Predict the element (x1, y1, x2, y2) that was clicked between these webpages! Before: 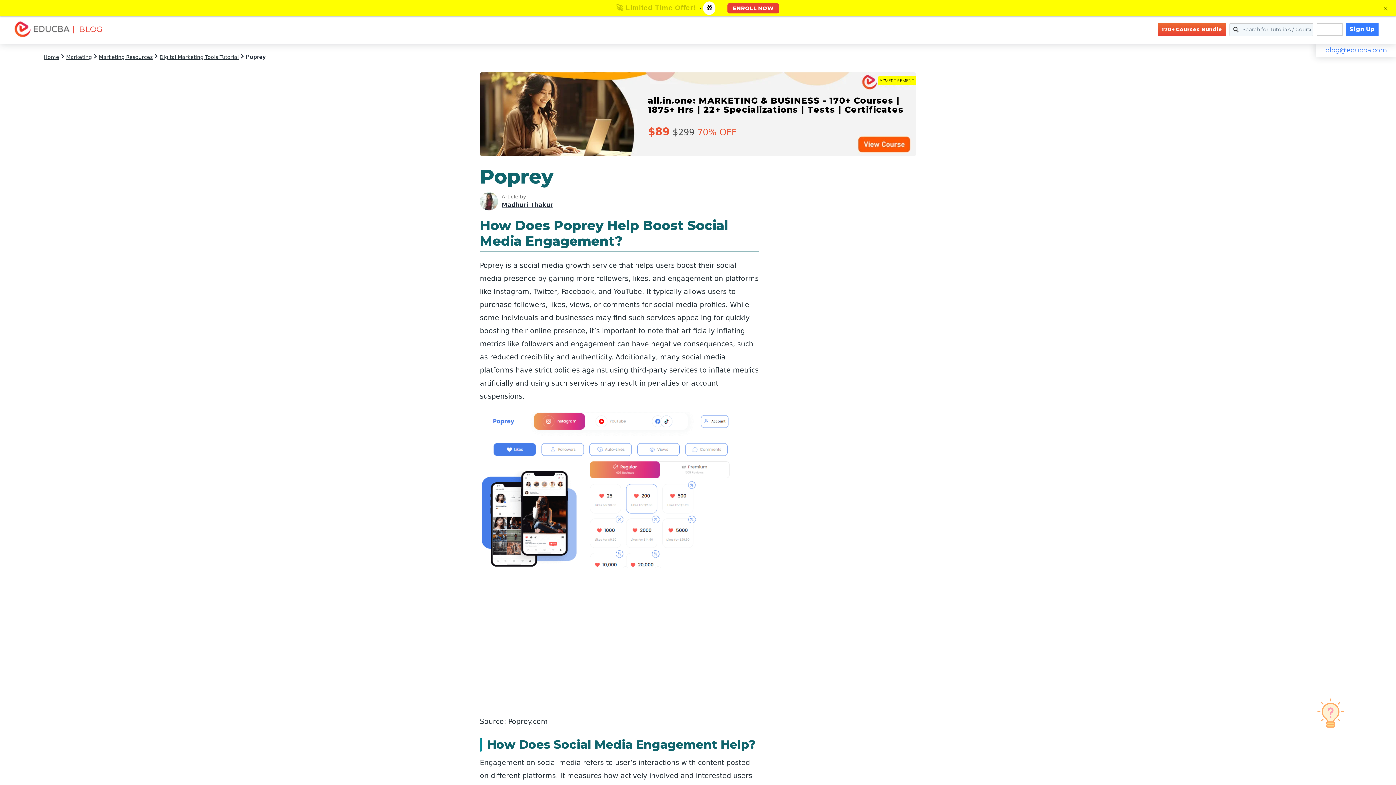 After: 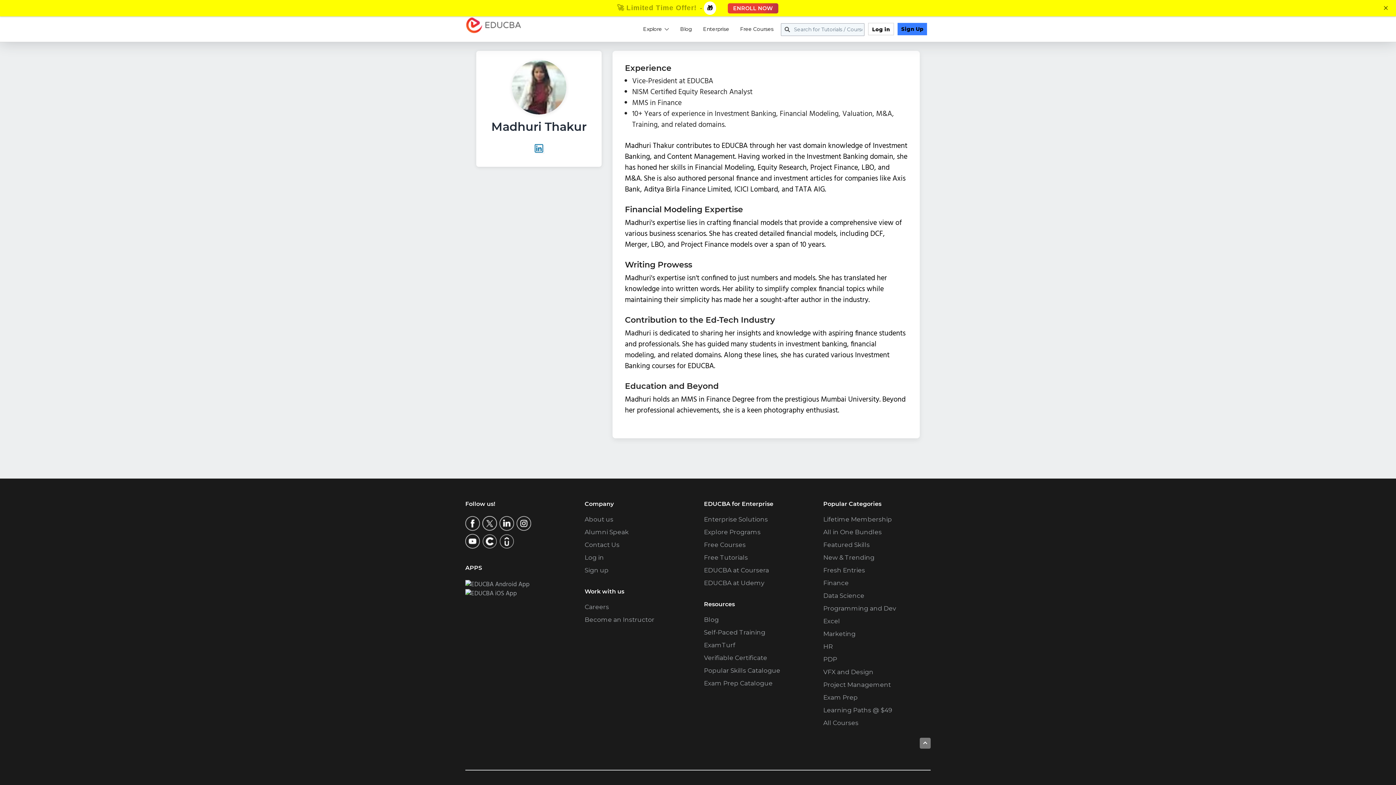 Action: bbox: (501, 201, 553, 208) label: Madhuri Thakur